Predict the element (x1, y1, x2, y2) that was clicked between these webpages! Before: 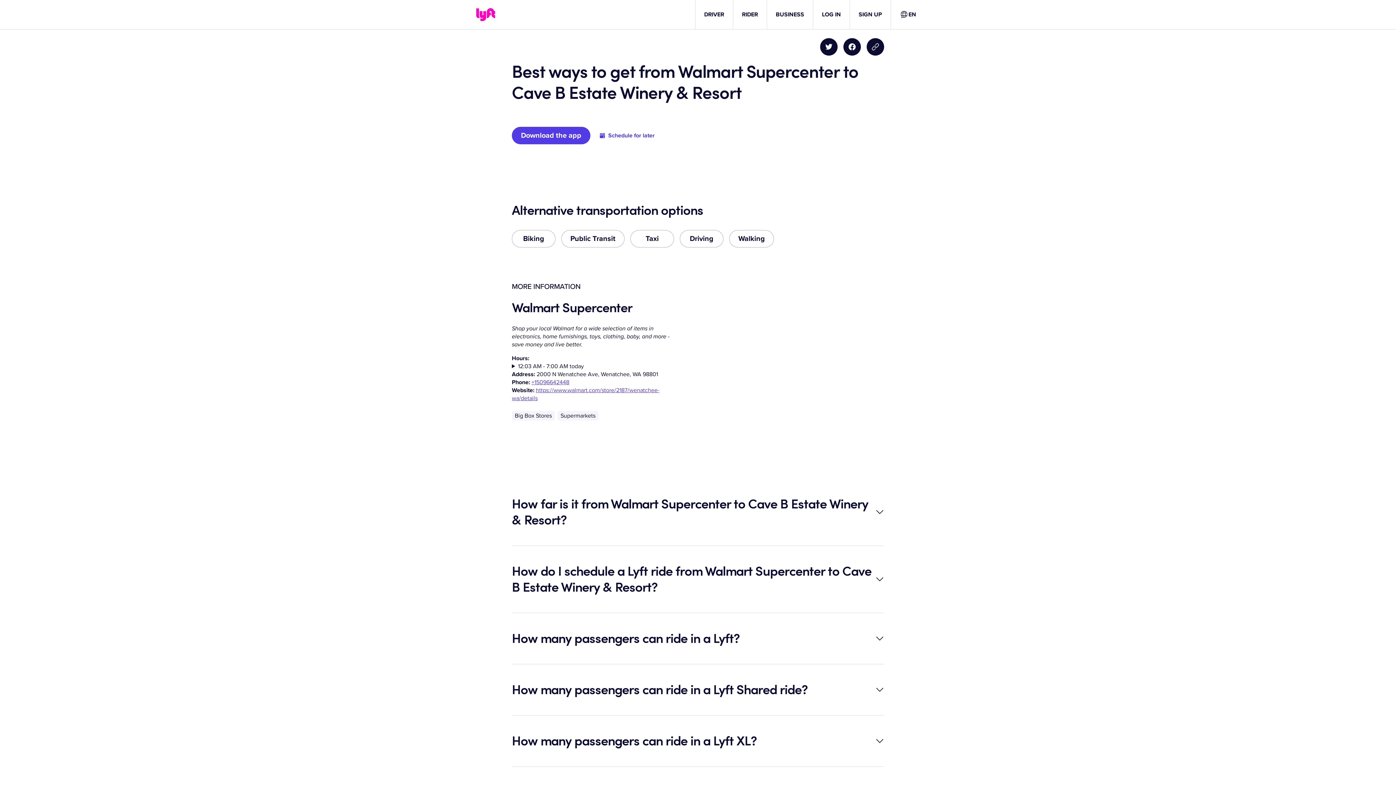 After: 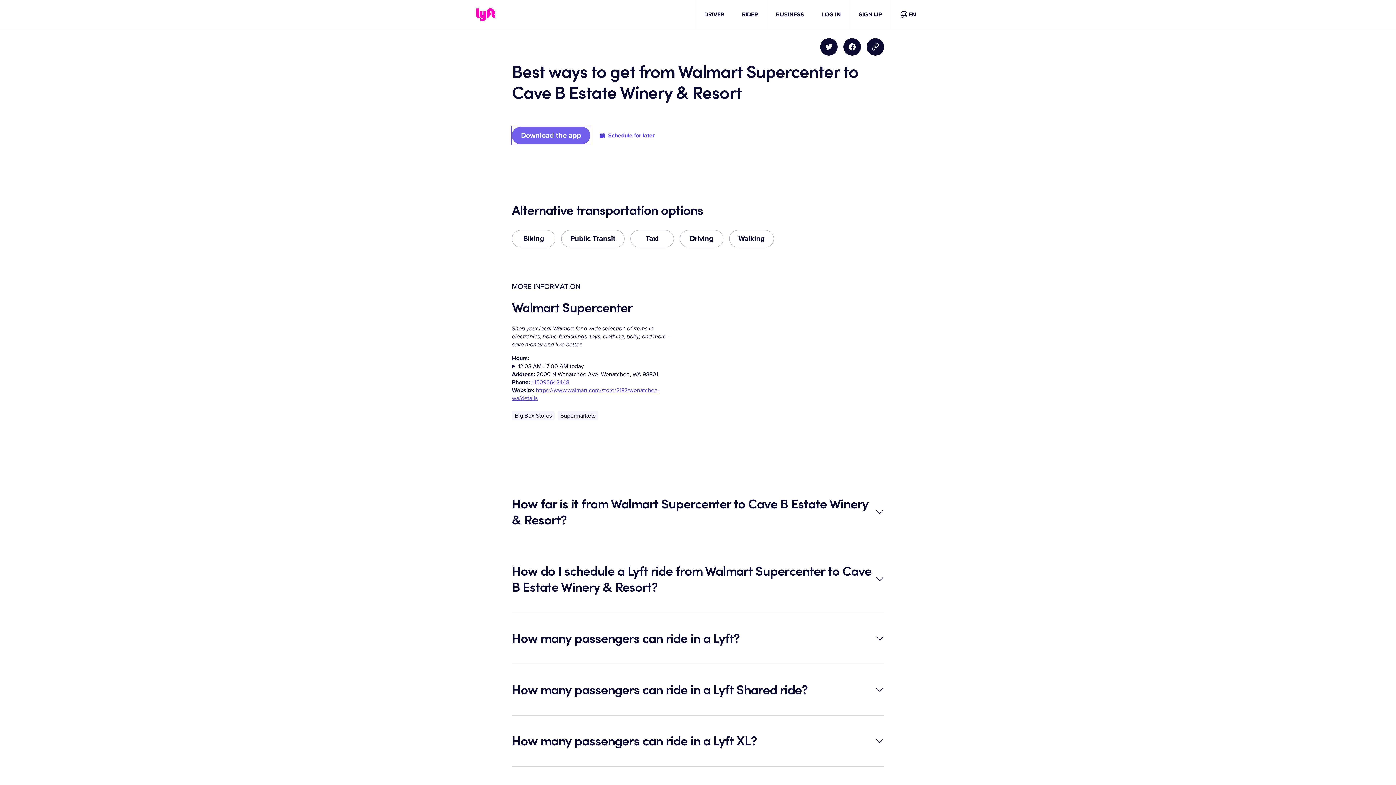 Action: label: Download the app bbox: (512, 126, 590, 144)